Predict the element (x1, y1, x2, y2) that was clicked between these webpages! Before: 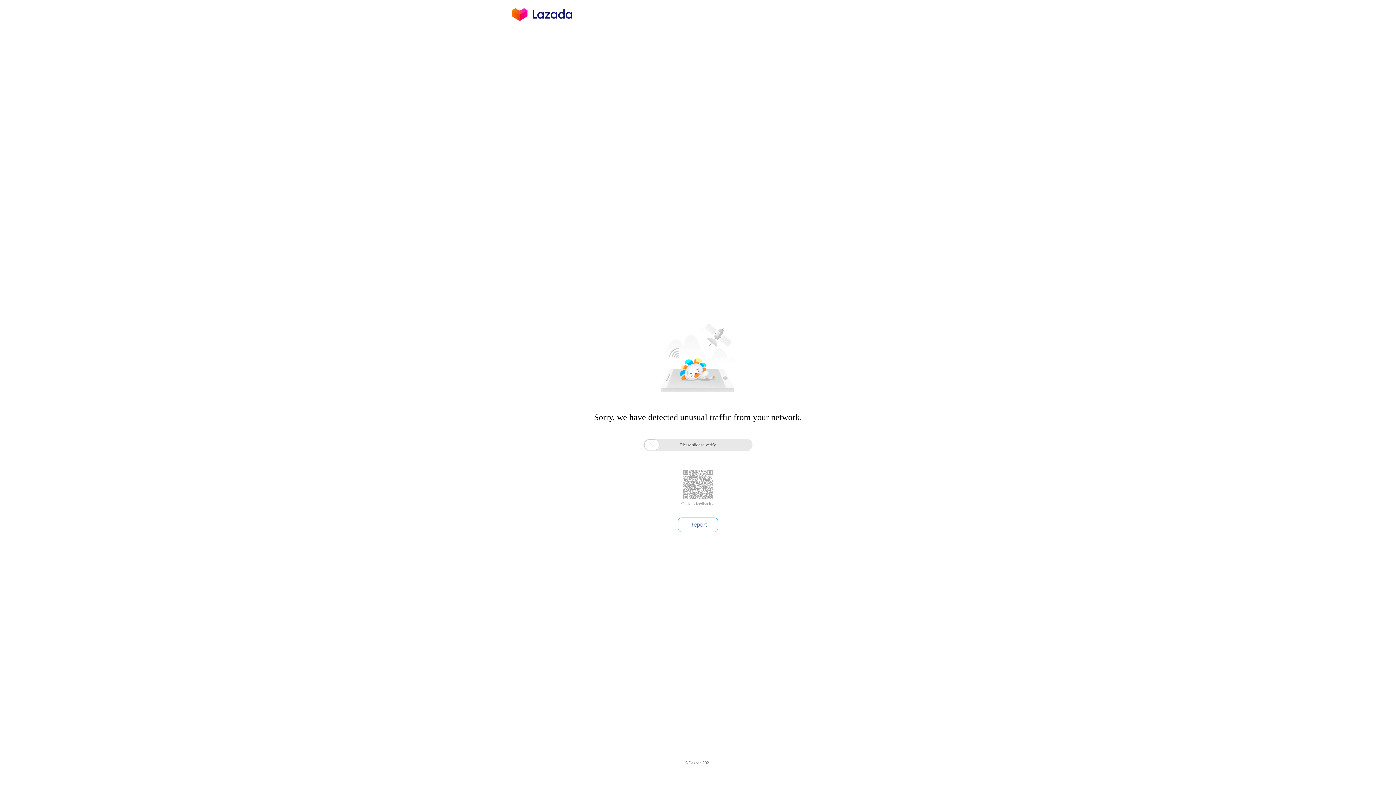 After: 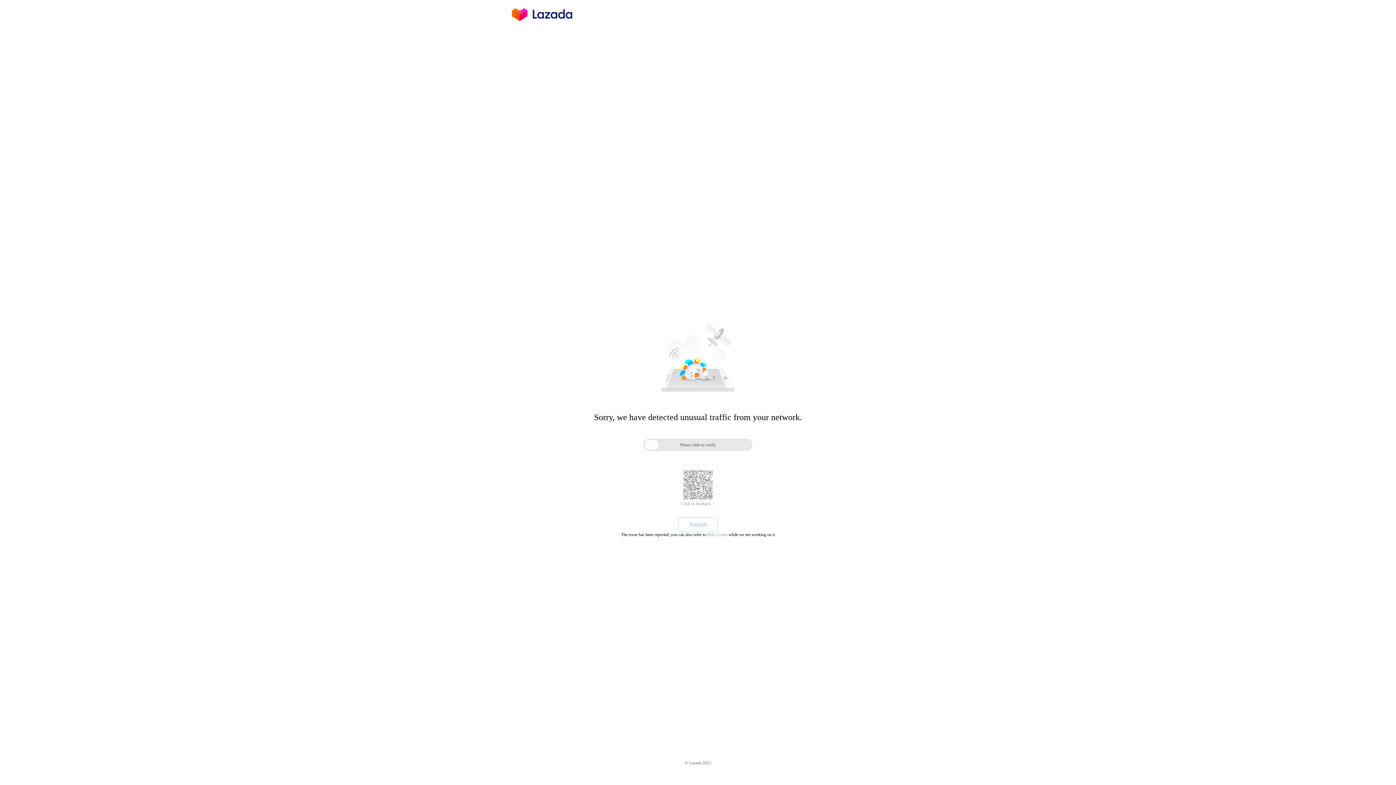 Action: bbox: (678, 517, 718, 532) label: Report